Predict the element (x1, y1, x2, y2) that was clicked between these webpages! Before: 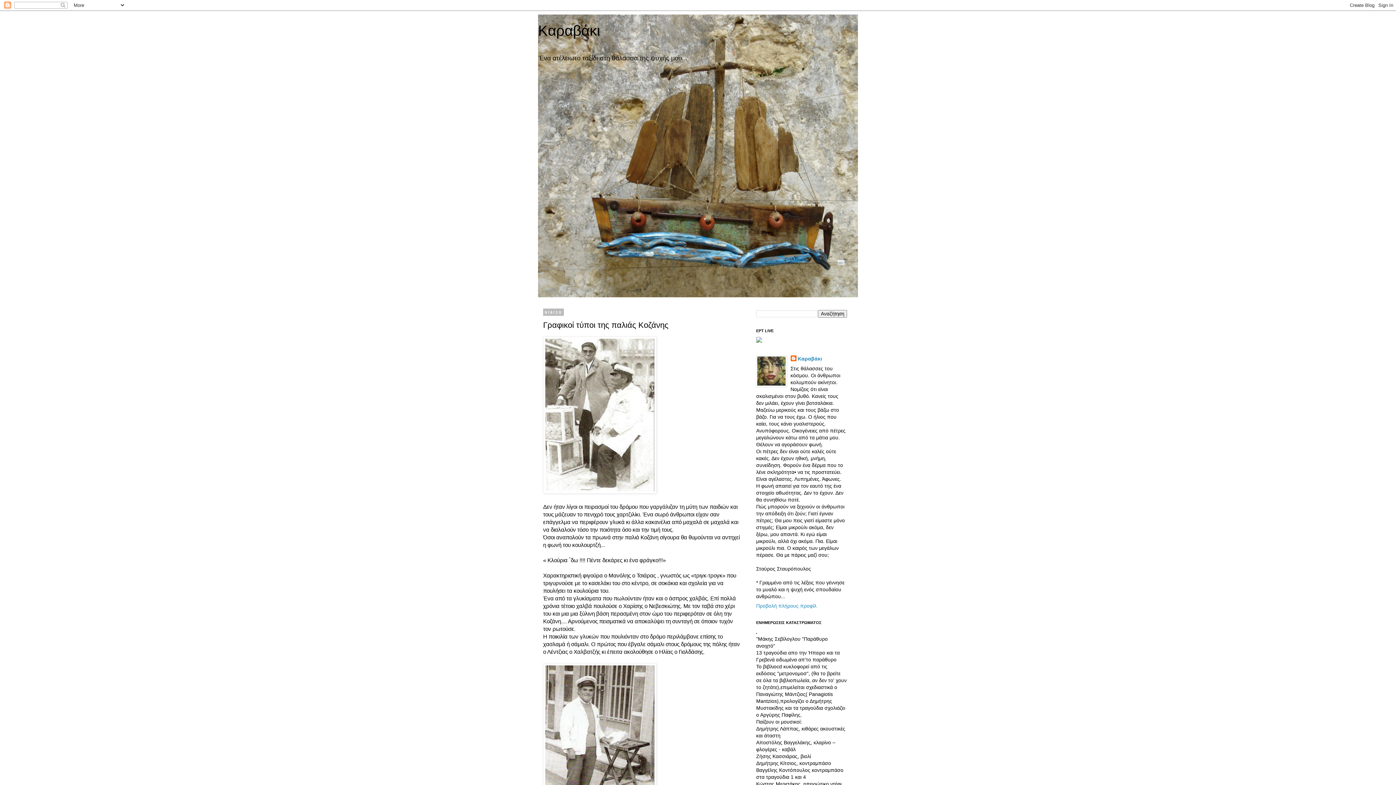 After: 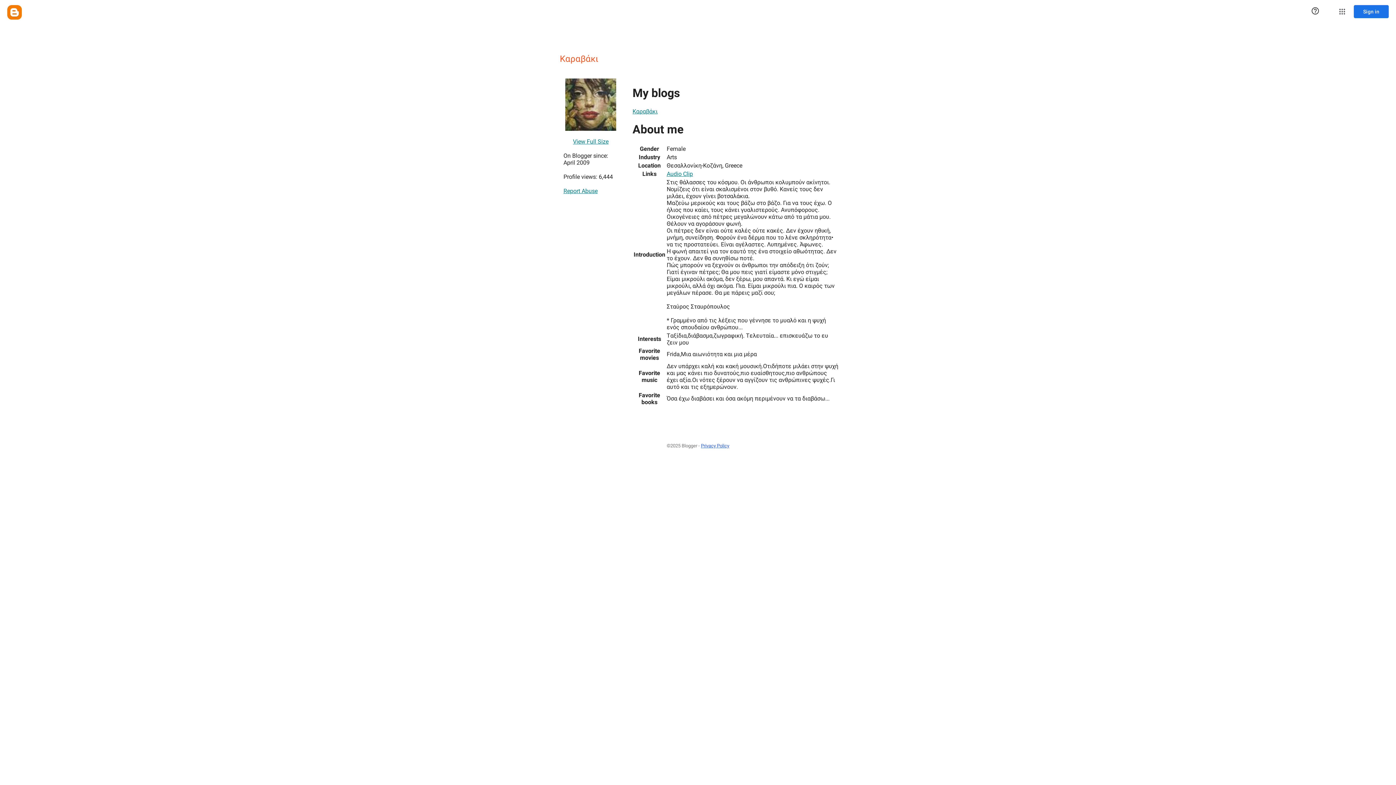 Action: bbox: (790, 355, 822, 362) label: Καραβάκι